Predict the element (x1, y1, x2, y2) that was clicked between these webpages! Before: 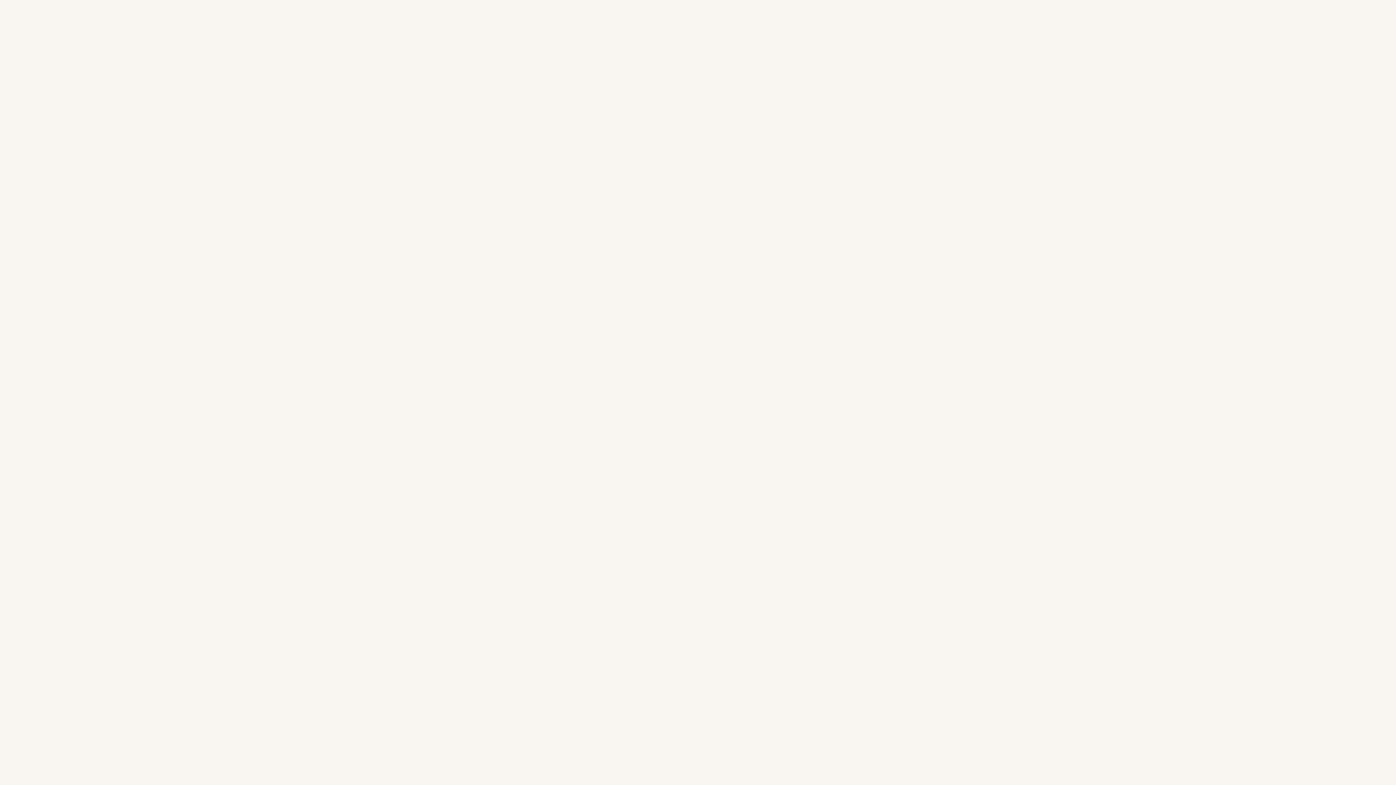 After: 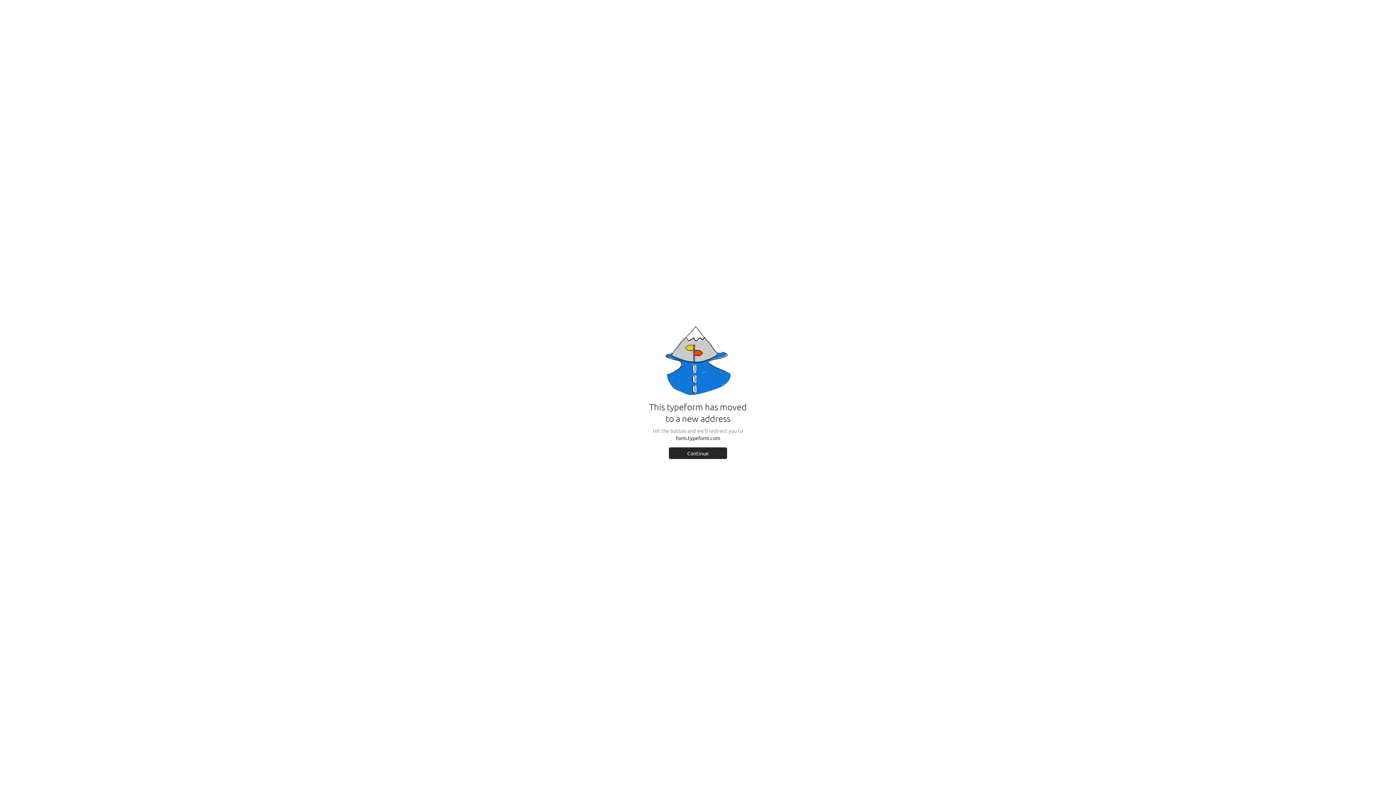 Action: label: Careers bbox: (405, 751, 467, 759)